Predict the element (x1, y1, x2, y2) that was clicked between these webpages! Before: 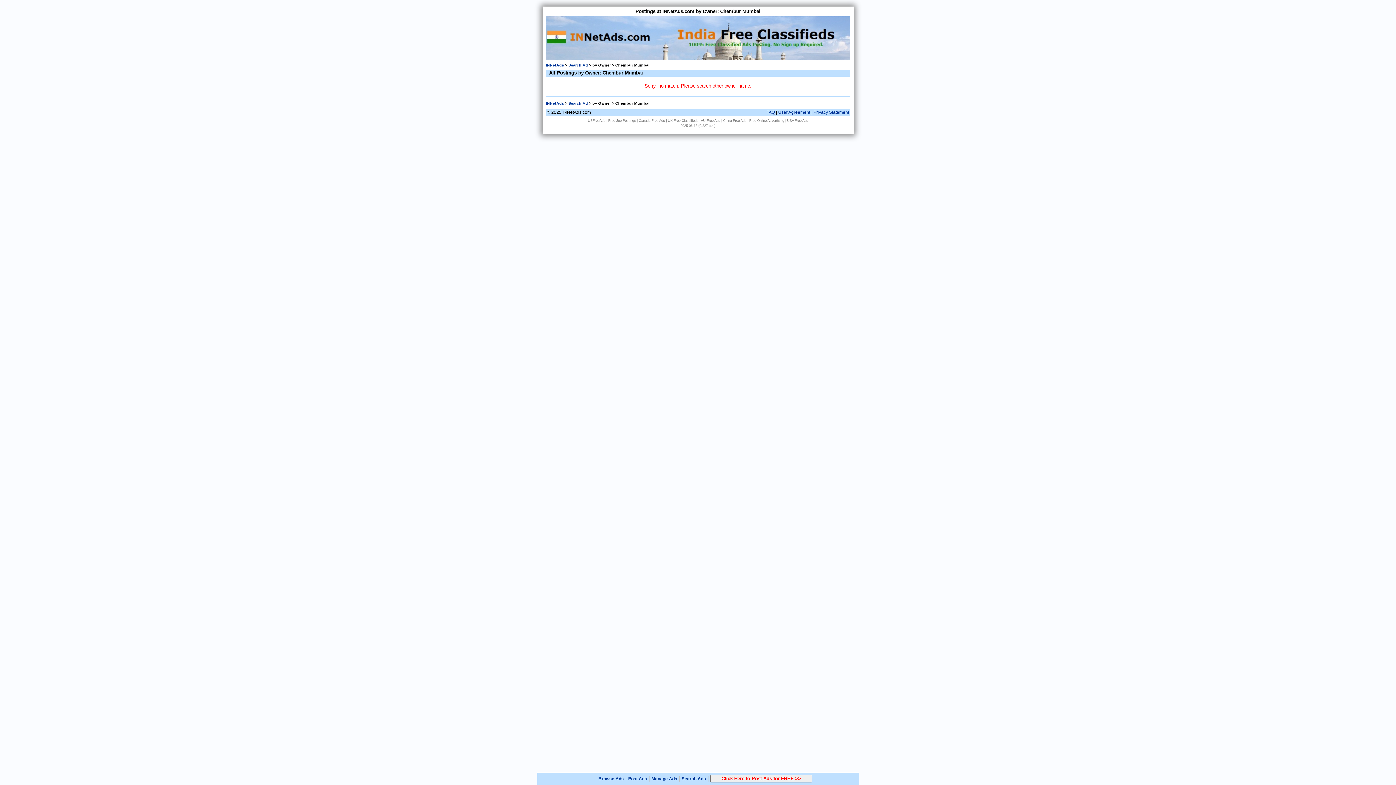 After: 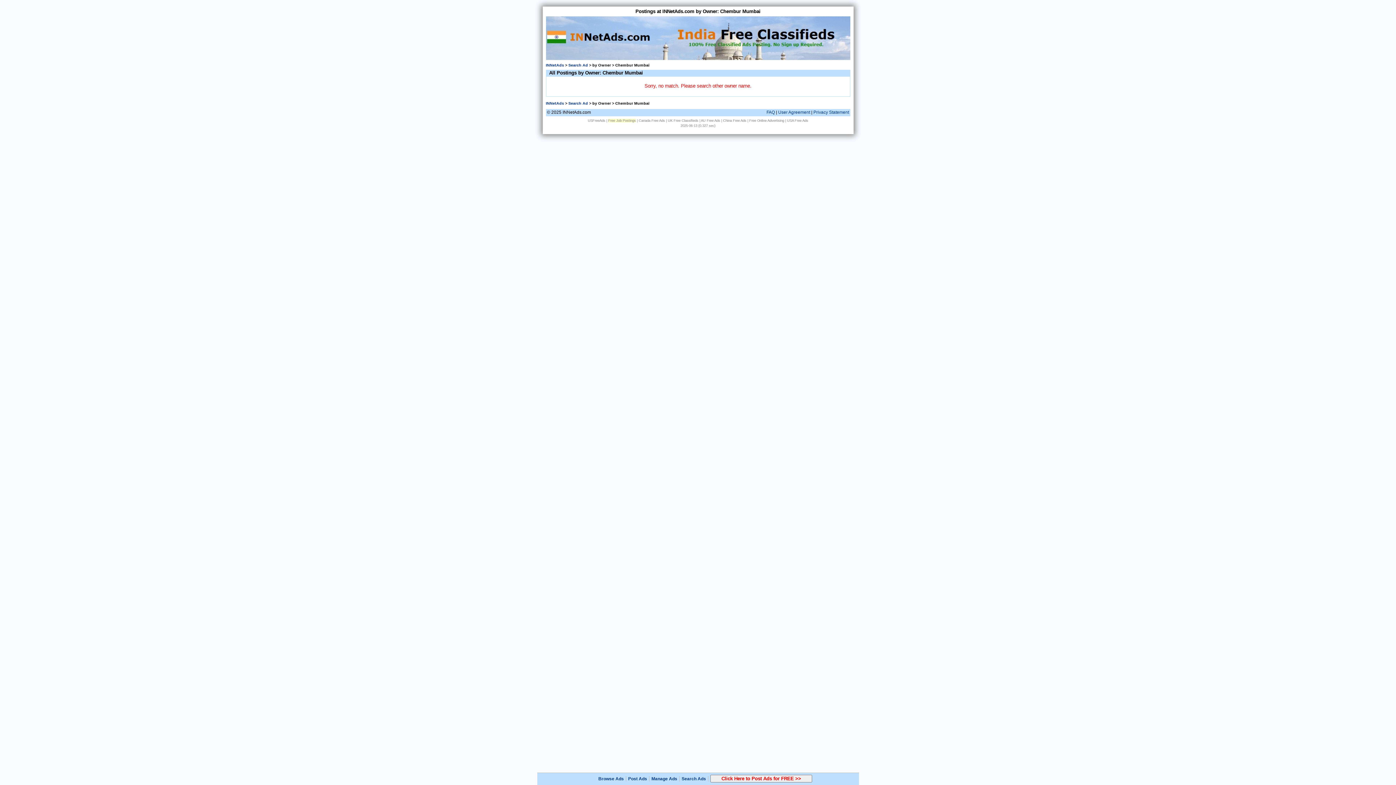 Action: label: Free Job Postings bbox: (608, 118, 636, 122)